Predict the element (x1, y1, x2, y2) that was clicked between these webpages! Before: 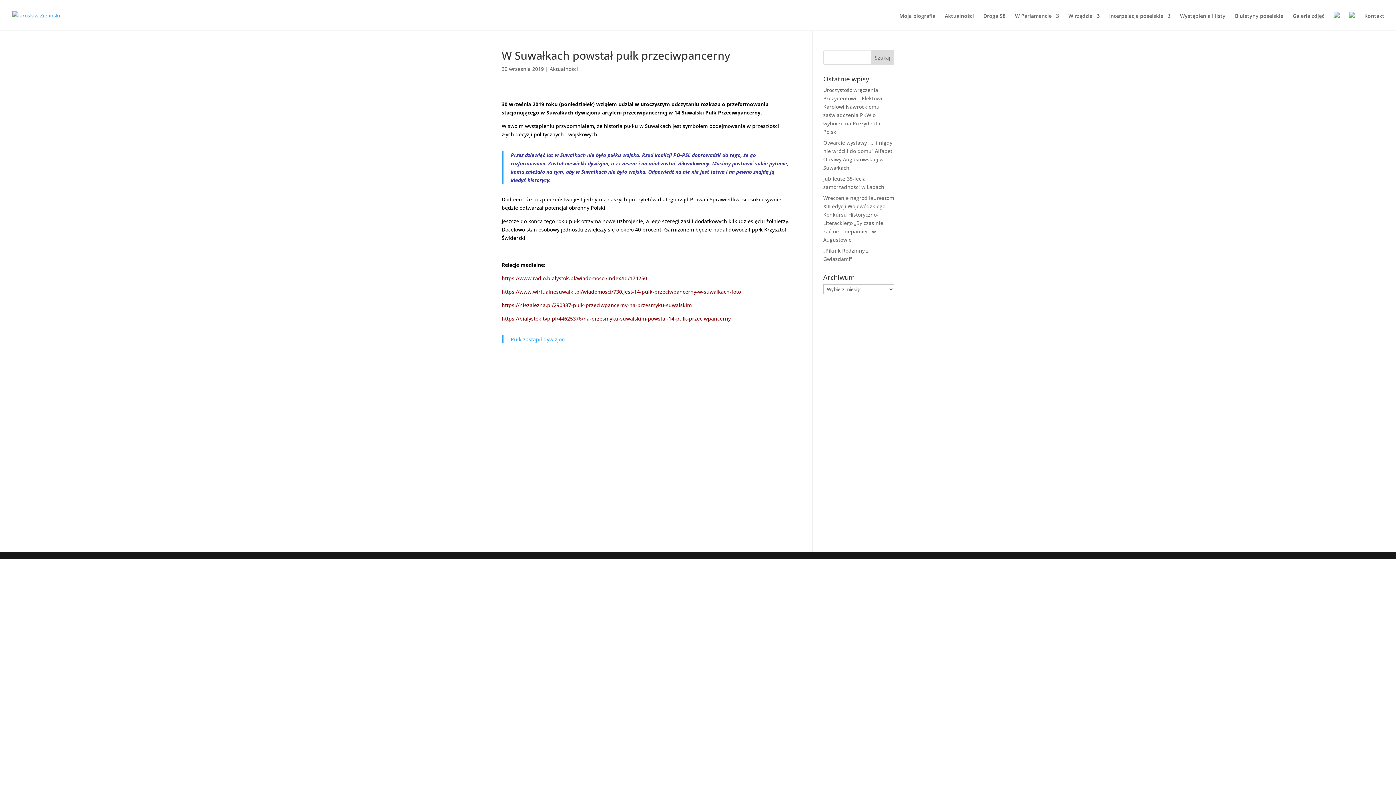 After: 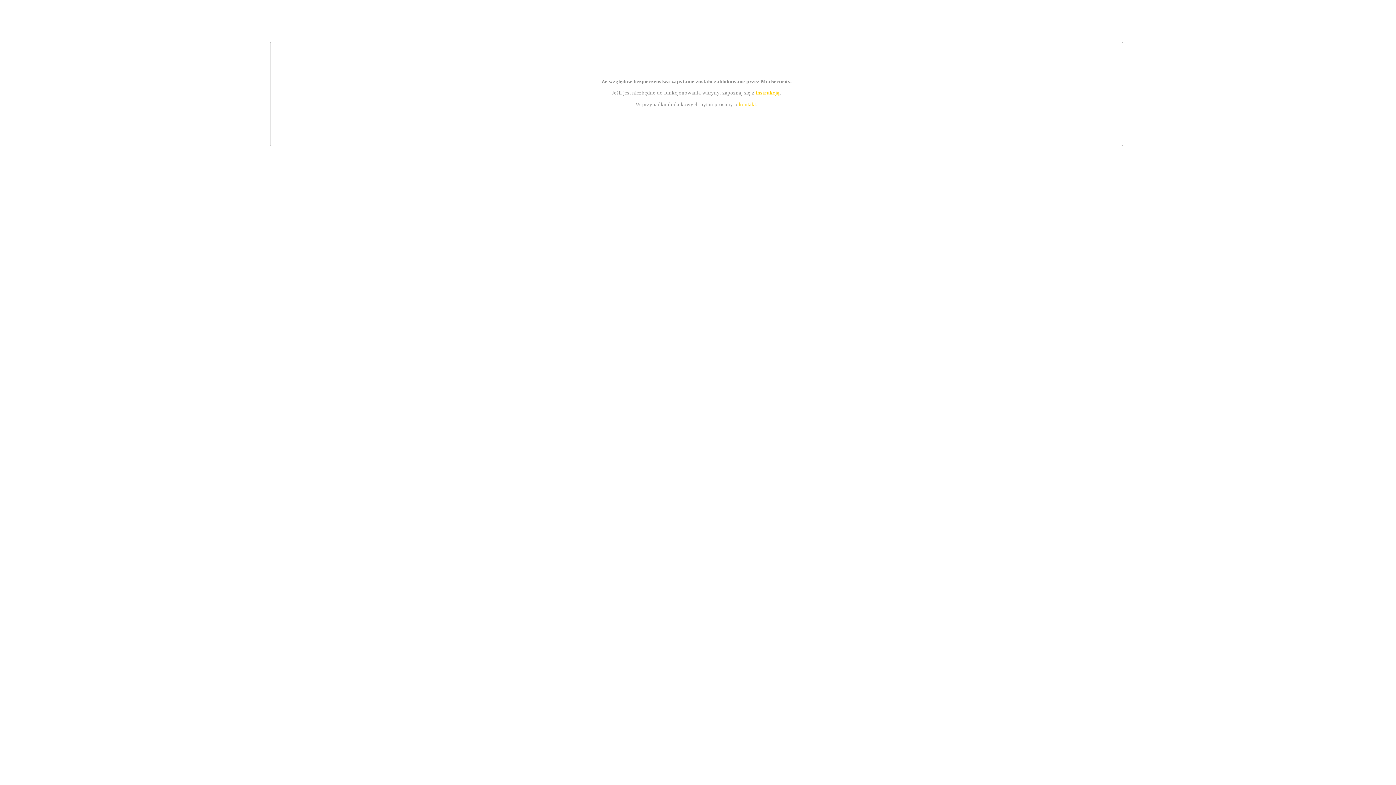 Action: bbox: (983, 13, 1005, 30) label: Droga S8